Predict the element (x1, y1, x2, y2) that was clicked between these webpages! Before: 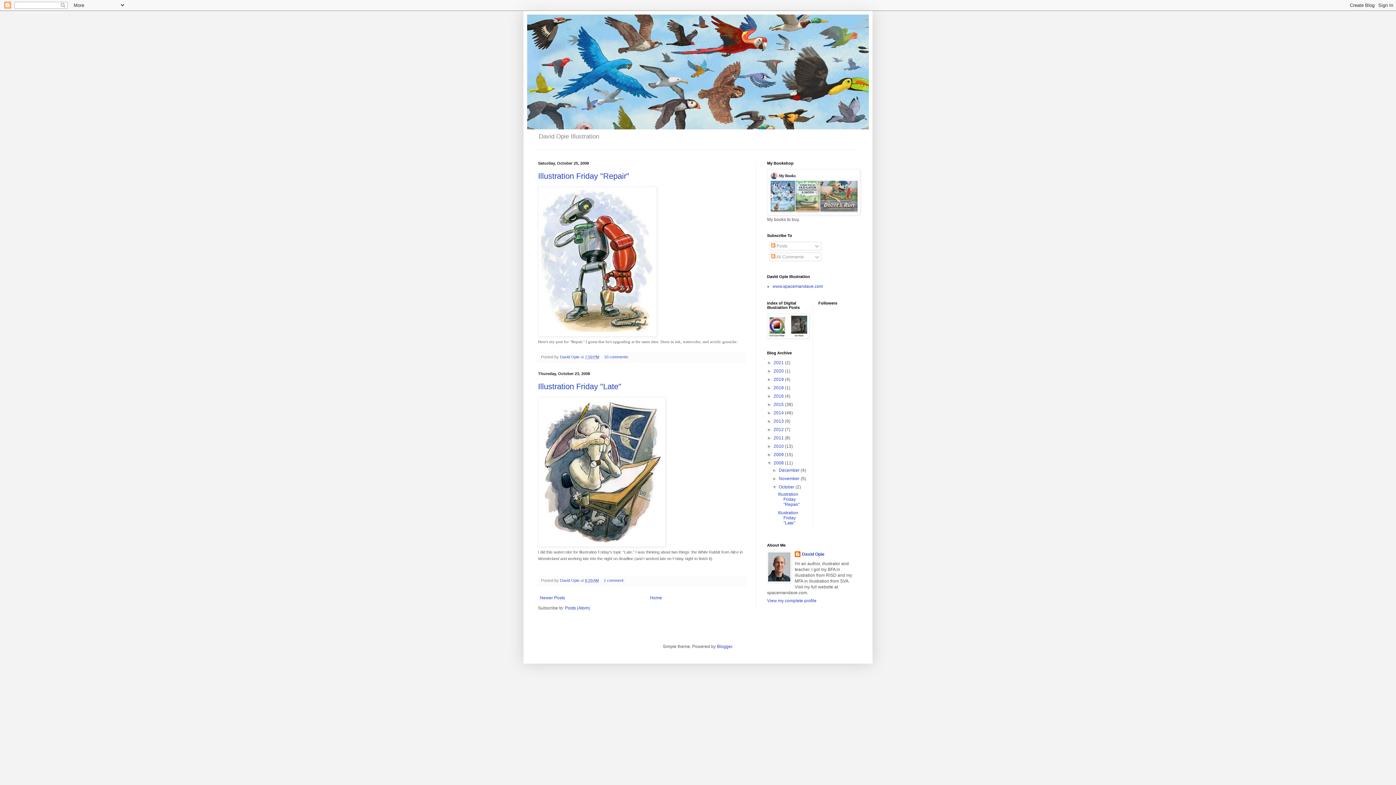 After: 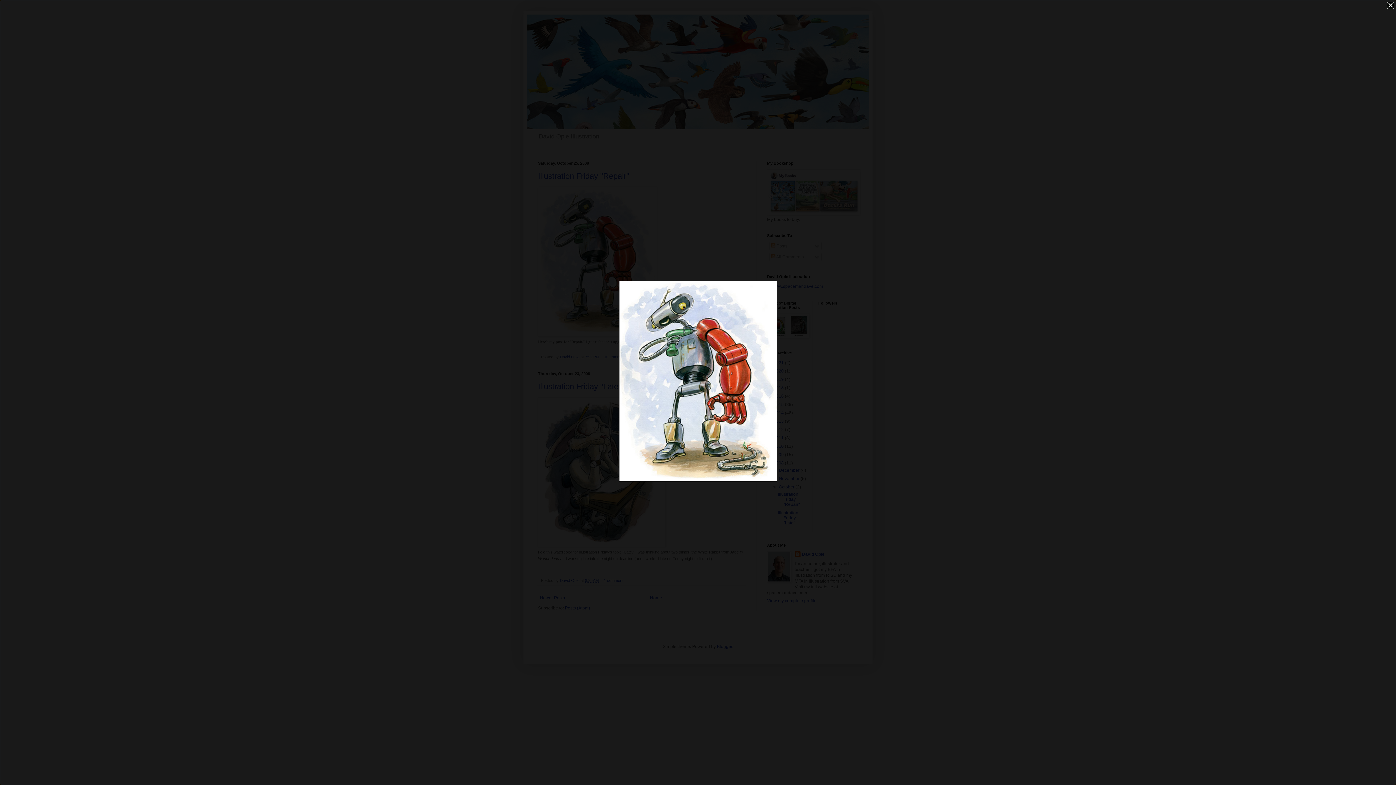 Action: bbox: (538, 332, 657, 337)